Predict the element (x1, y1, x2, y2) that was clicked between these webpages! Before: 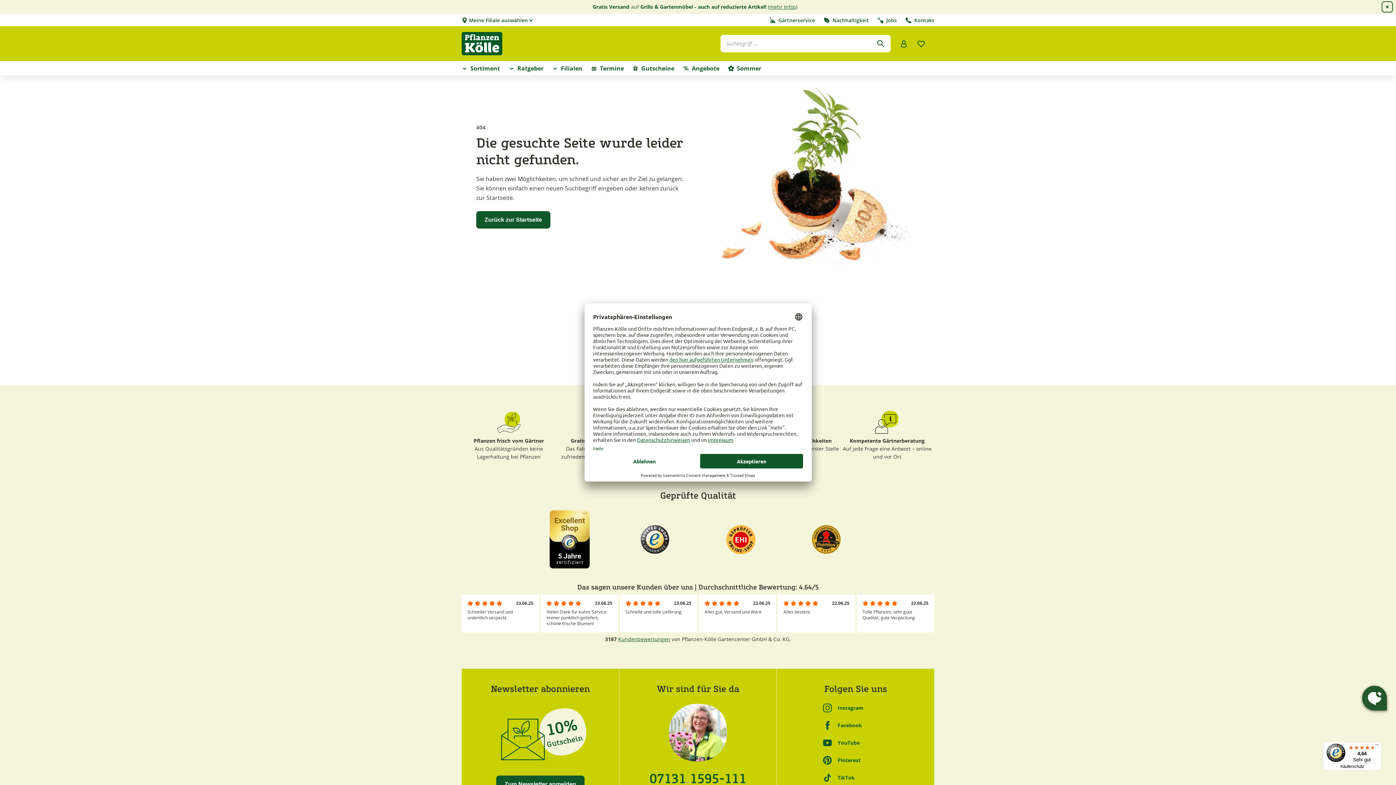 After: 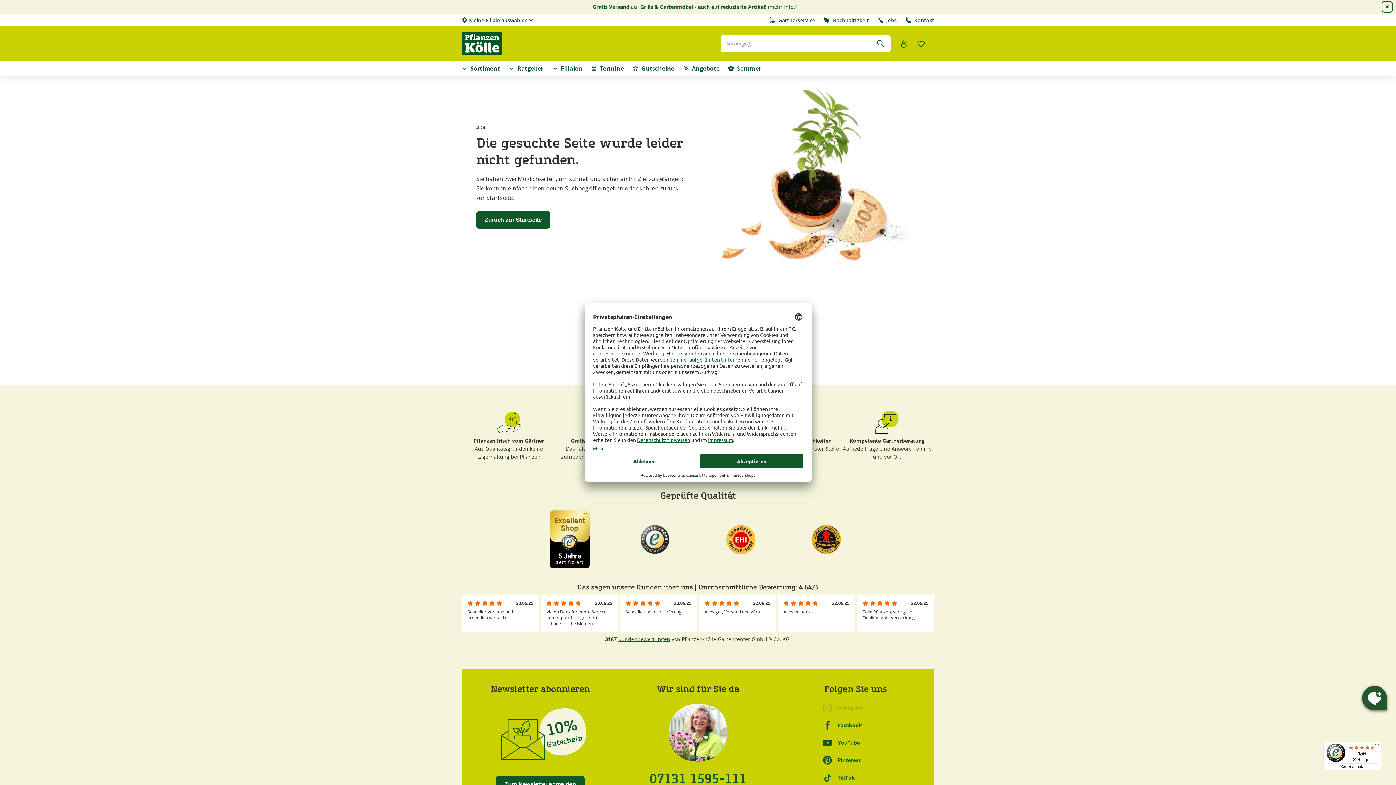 Action: label: Instagram bbox: (823, 704, 888, 712)